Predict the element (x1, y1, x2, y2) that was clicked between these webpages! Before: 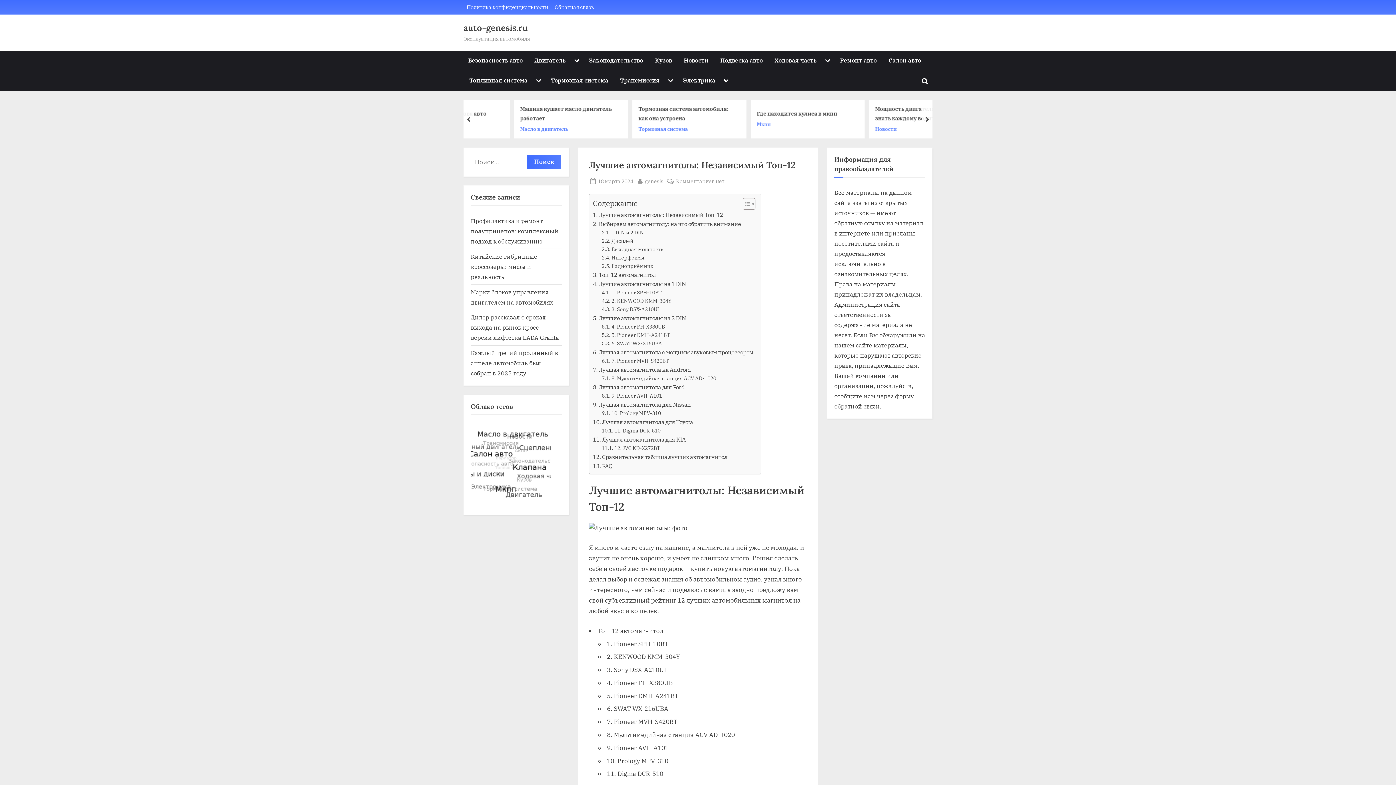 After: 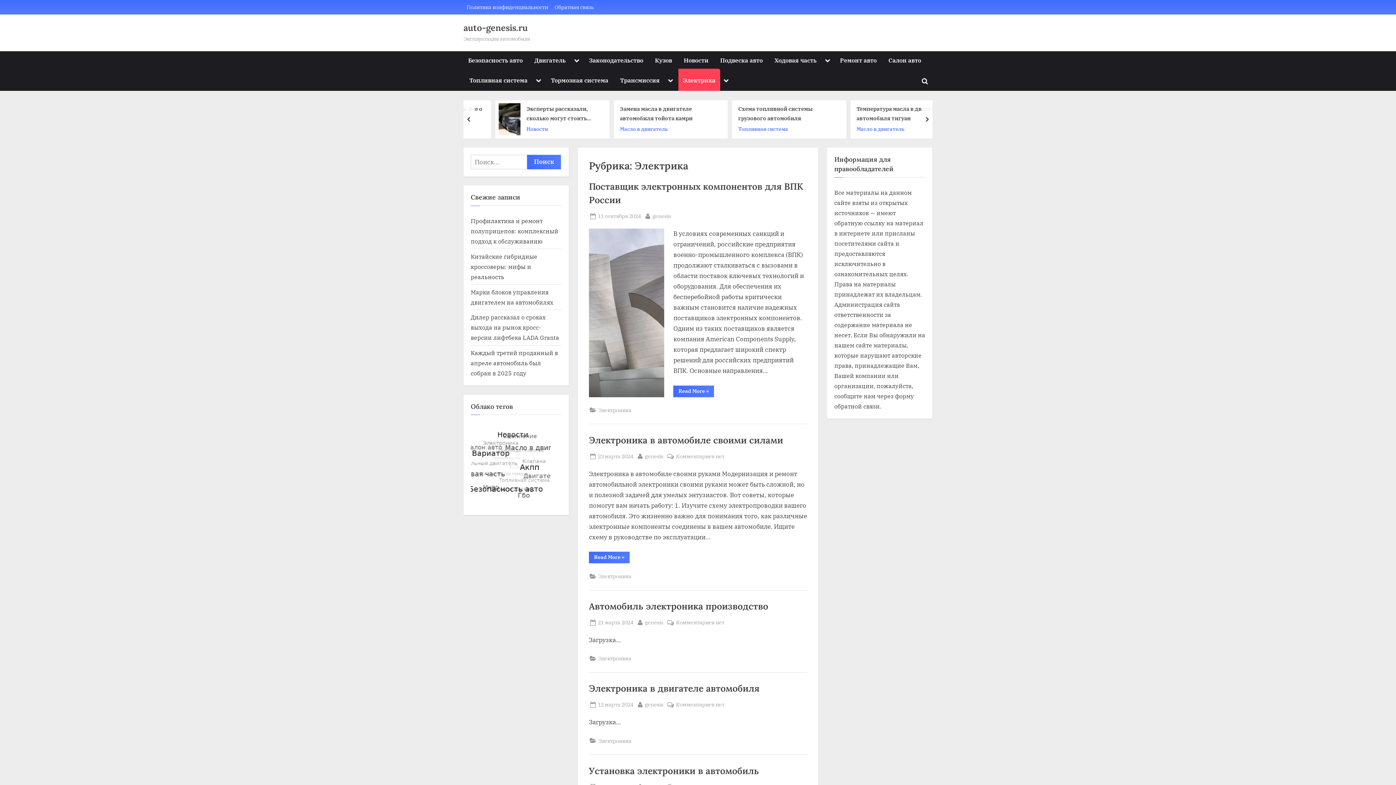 Action: bbox: (678, 71, 720, 90) label: Электрика